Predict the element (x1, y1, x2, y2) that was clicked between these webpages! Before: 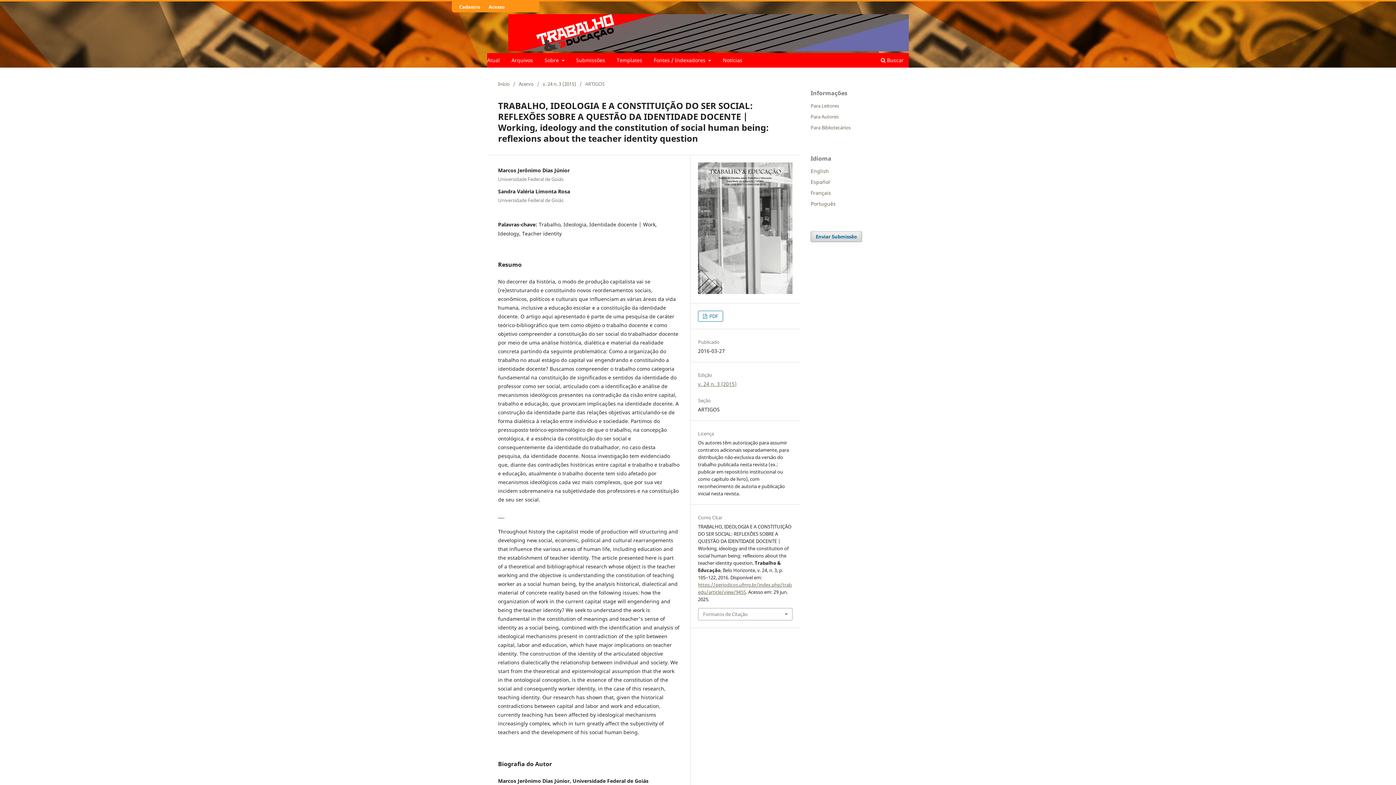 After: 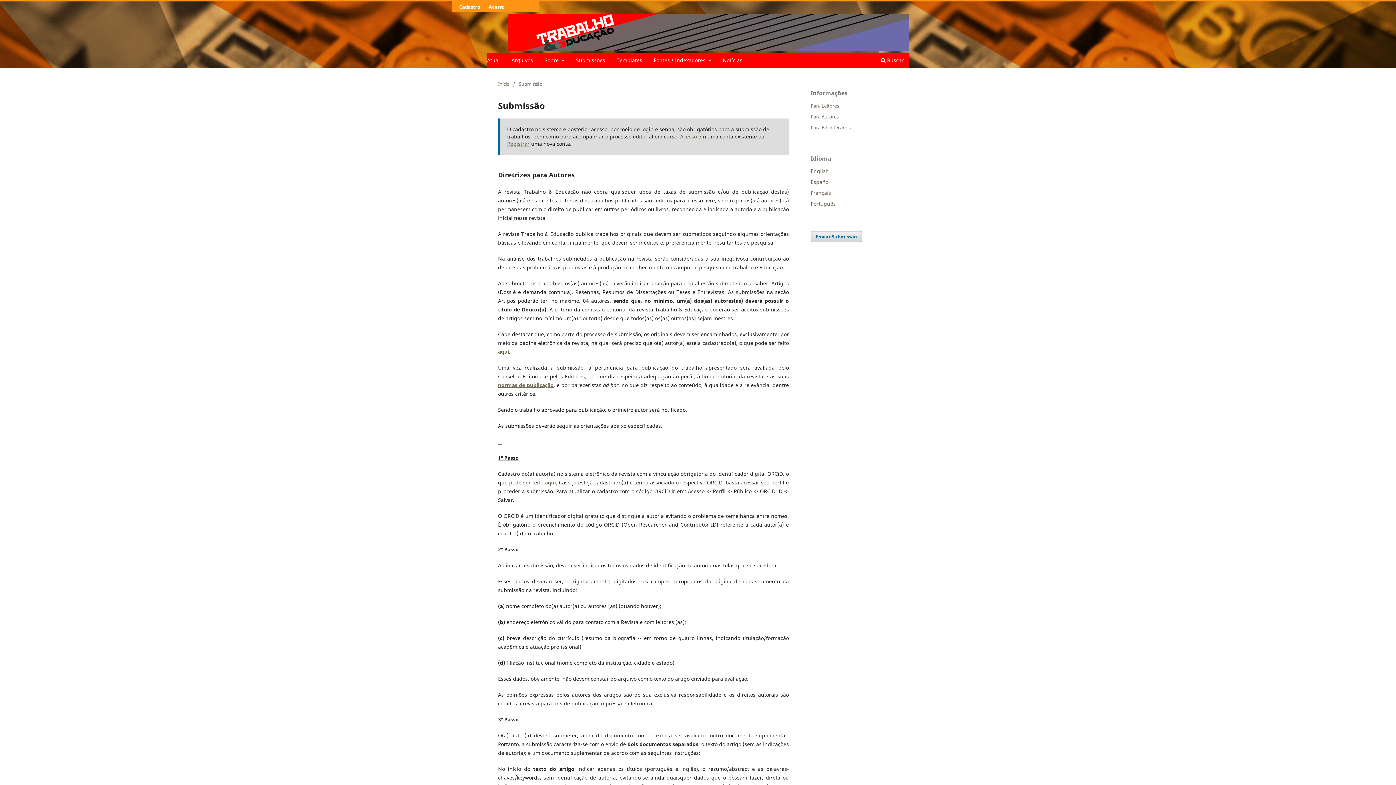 Action: bbox: (573, 54, 607, 67) label: Submissões